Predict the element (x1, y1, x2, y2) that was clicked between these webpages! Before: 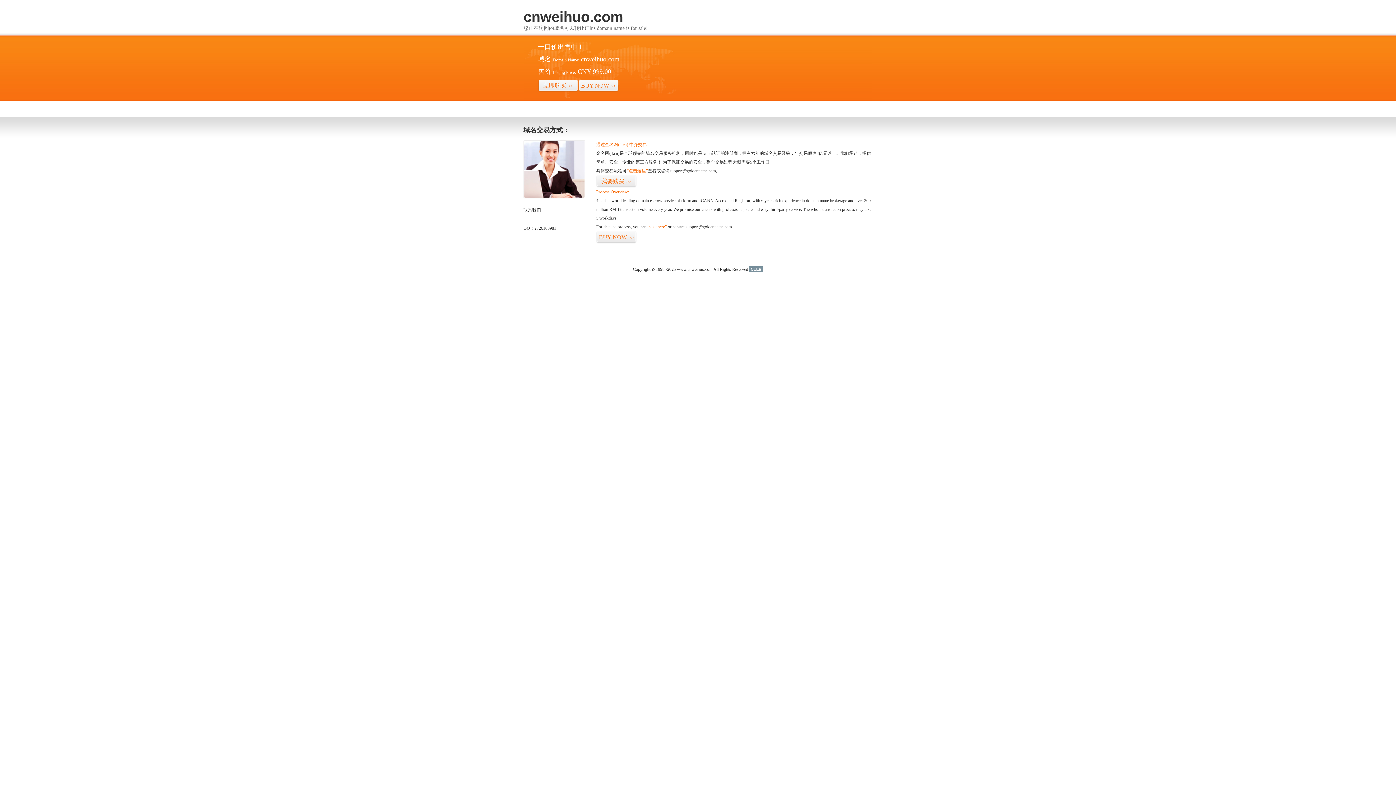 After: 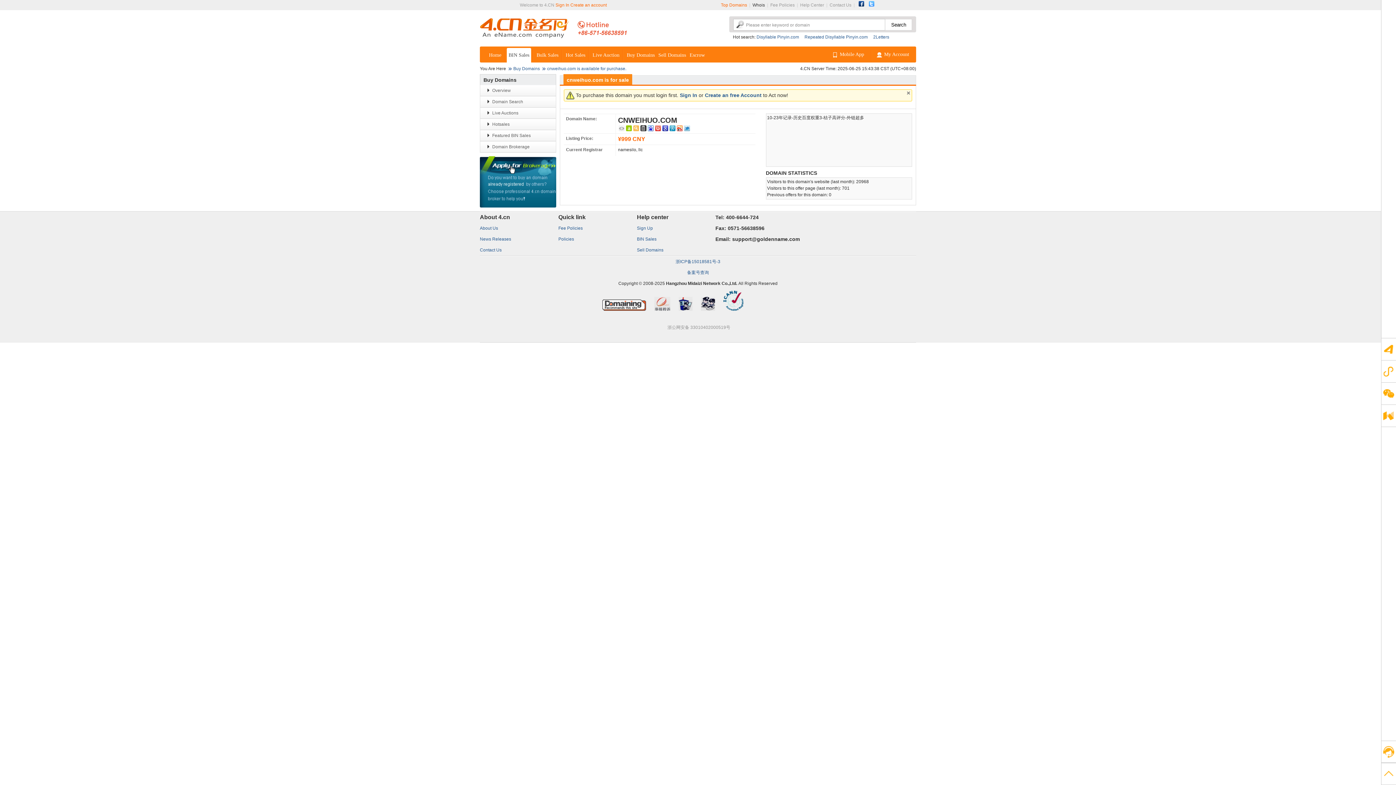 Action: bbox: (647, 224, 666, 229) label: “visit here”